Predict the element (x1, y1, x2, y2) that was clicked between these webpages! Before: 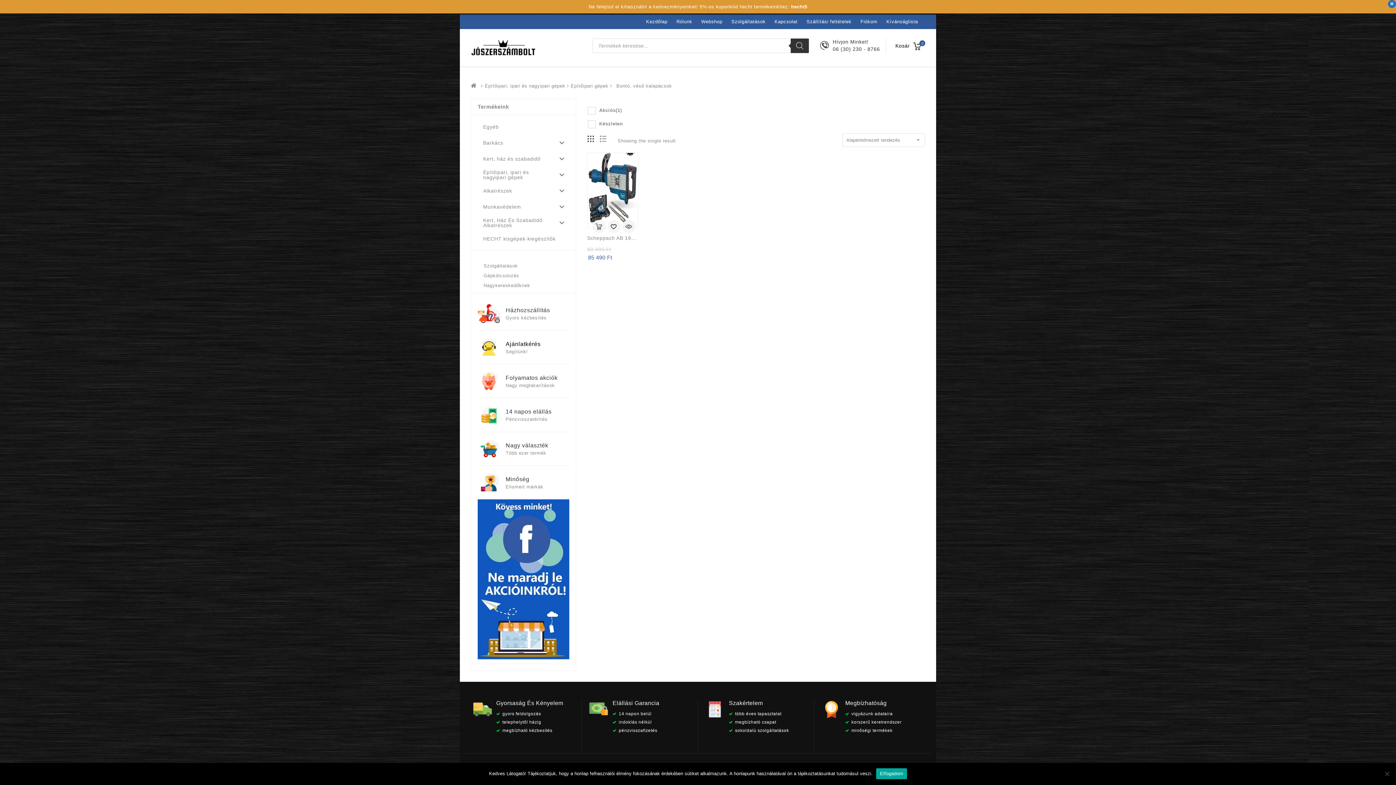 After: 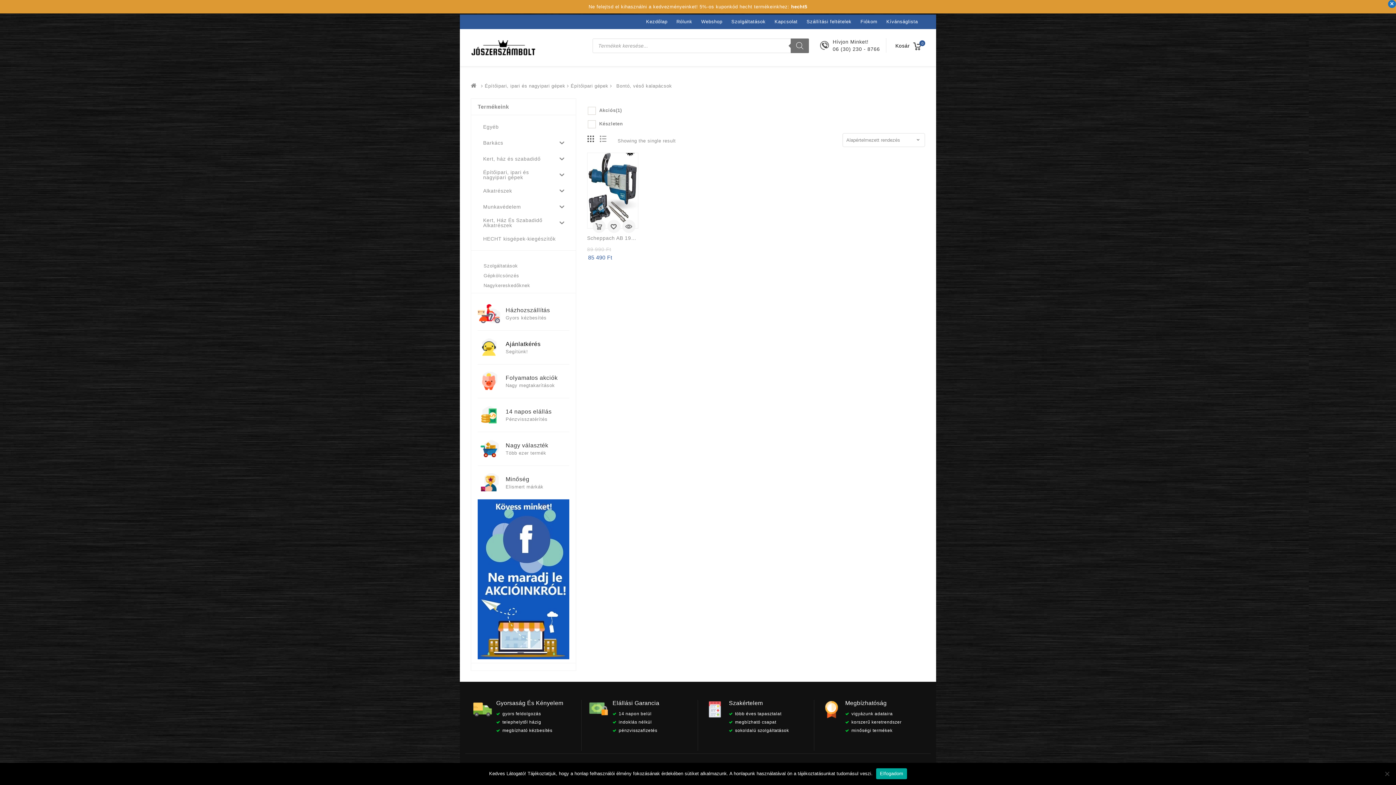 Action: bbox: (790, 38, 808, 53) label: Search